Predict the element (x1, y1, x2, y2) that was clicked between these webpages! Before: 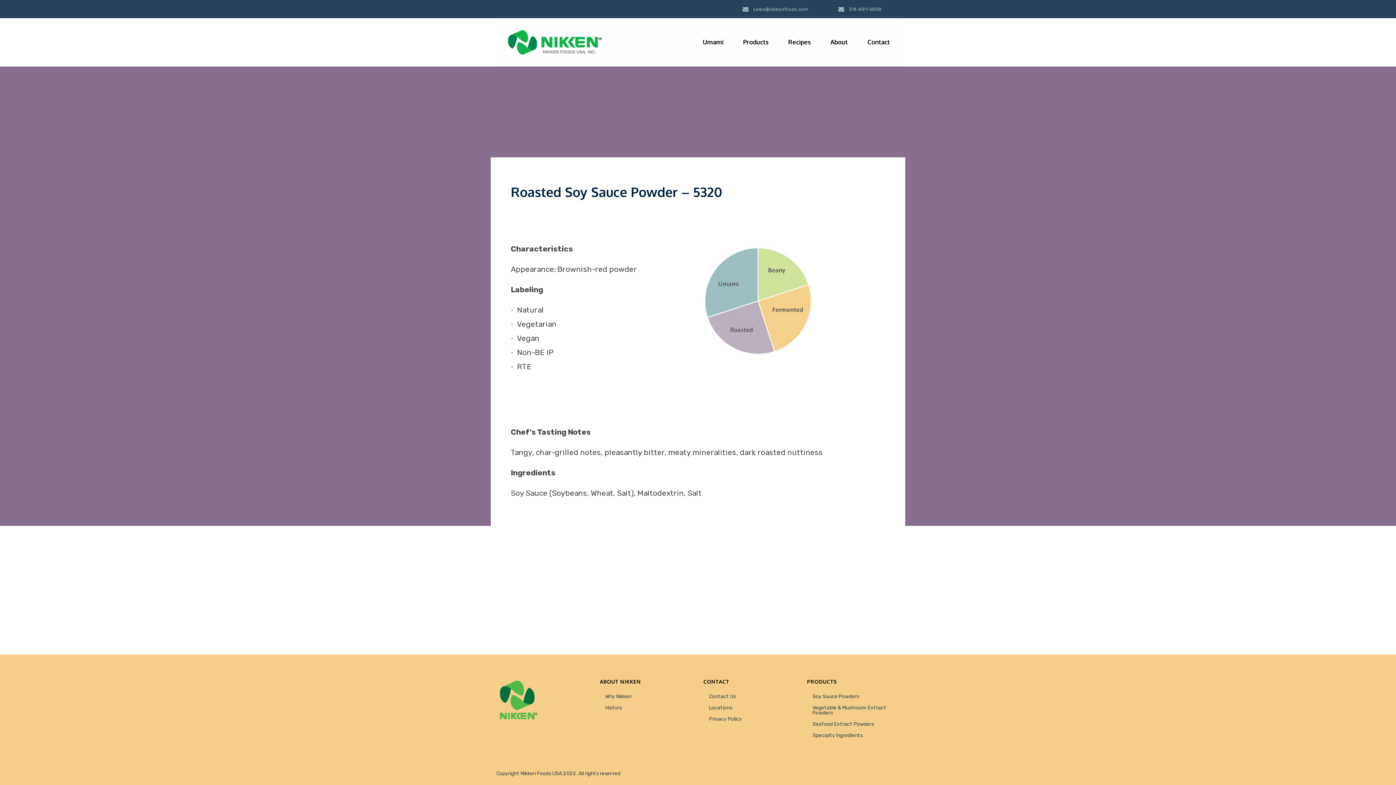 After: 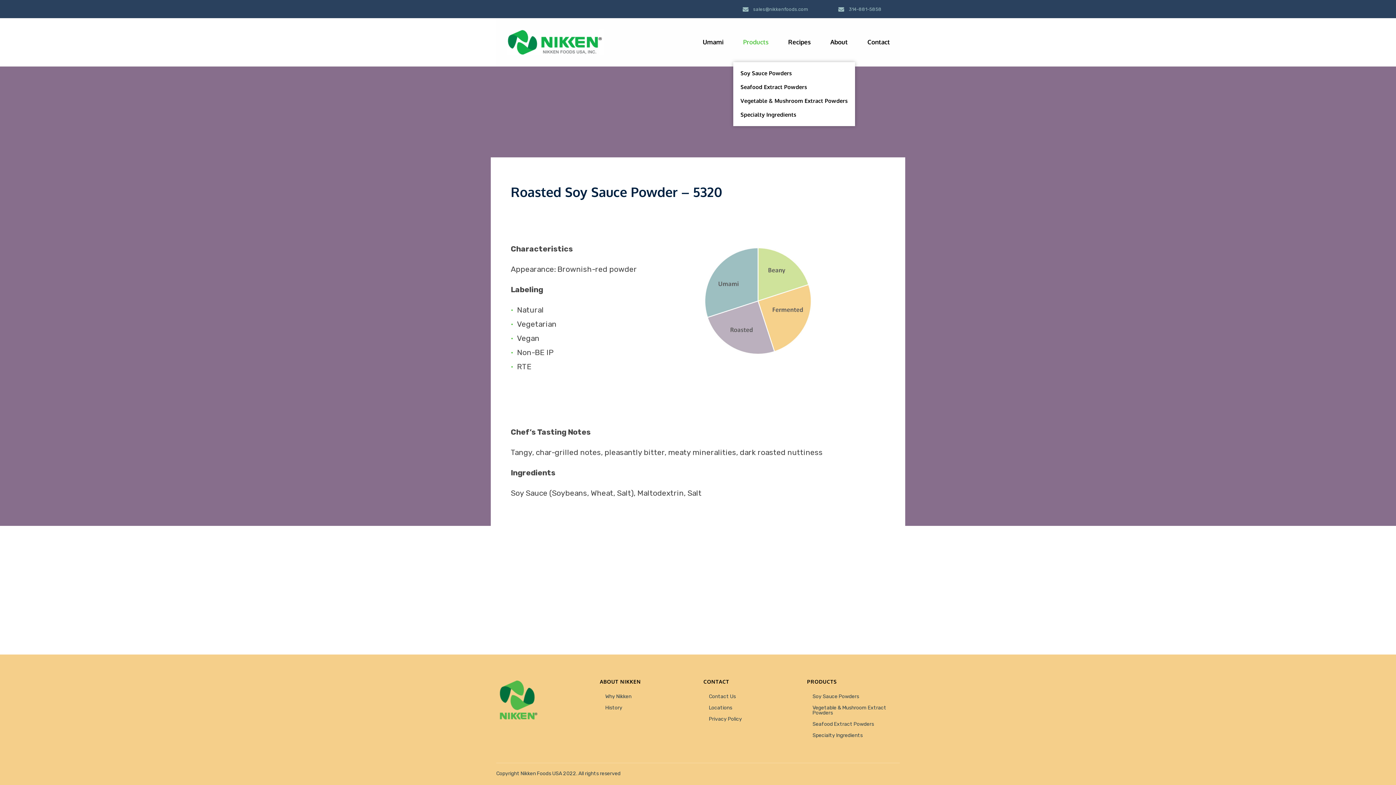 Action: bbox: (743, 36, 768, 47) label: Products